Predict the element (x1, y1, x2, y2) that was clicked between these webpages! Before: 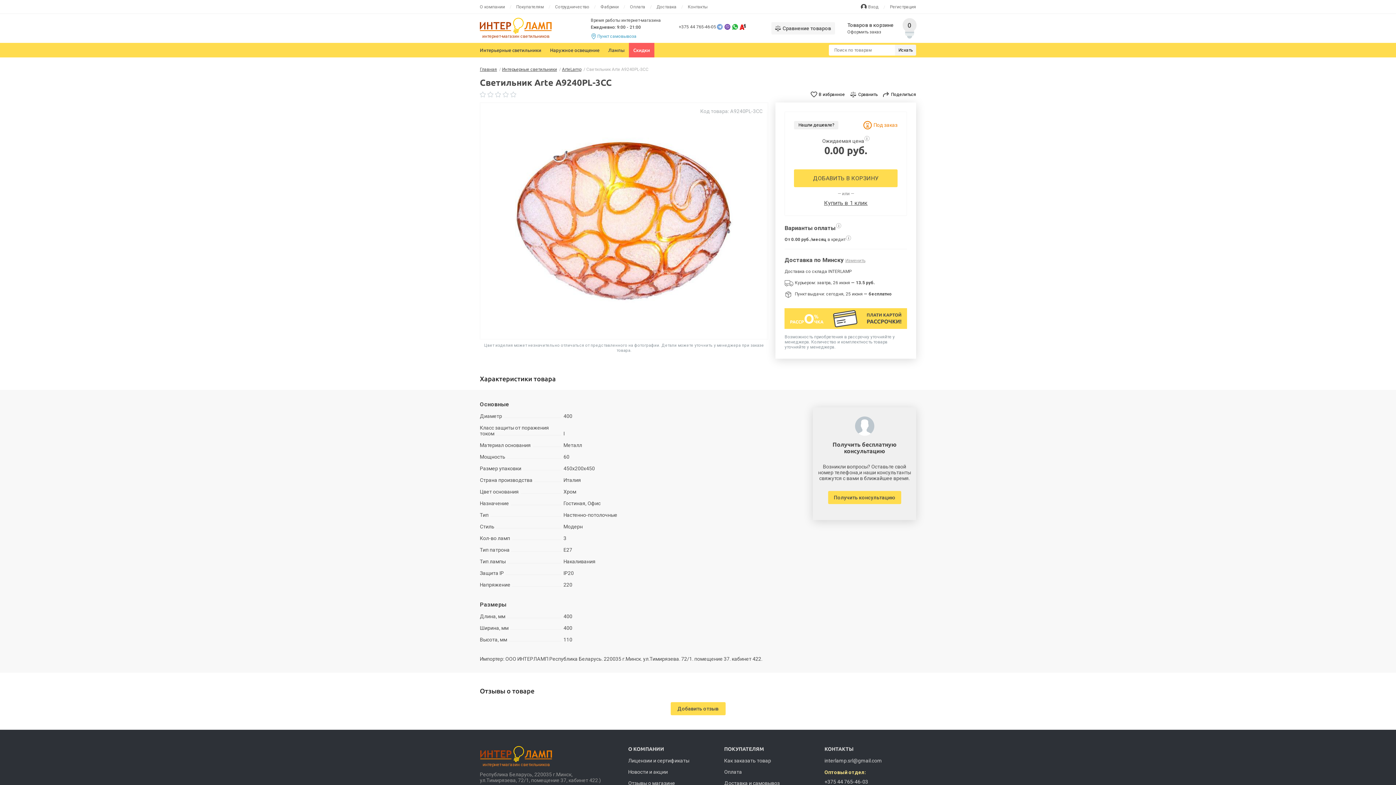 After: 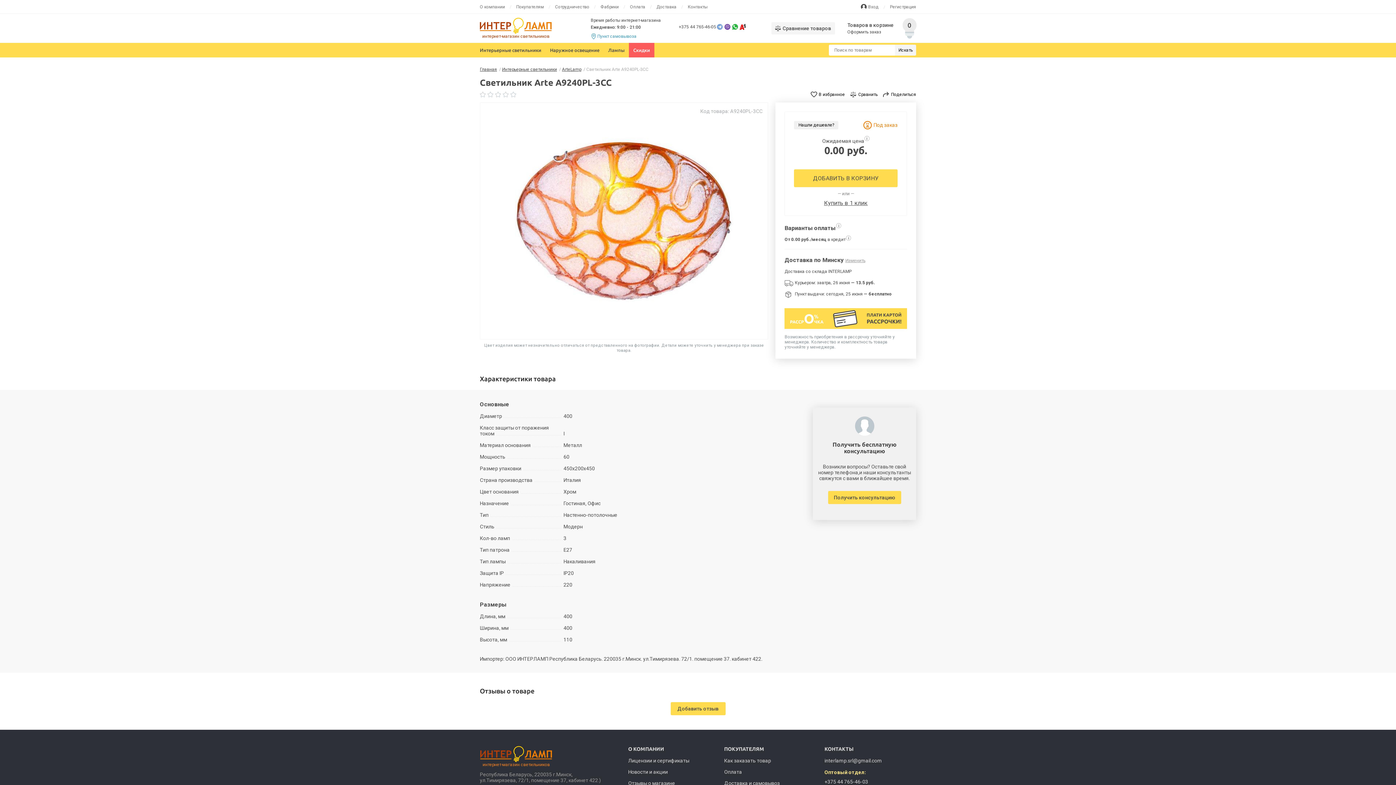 Action: label: В избранное bbox: (810, 91, 845, 97)